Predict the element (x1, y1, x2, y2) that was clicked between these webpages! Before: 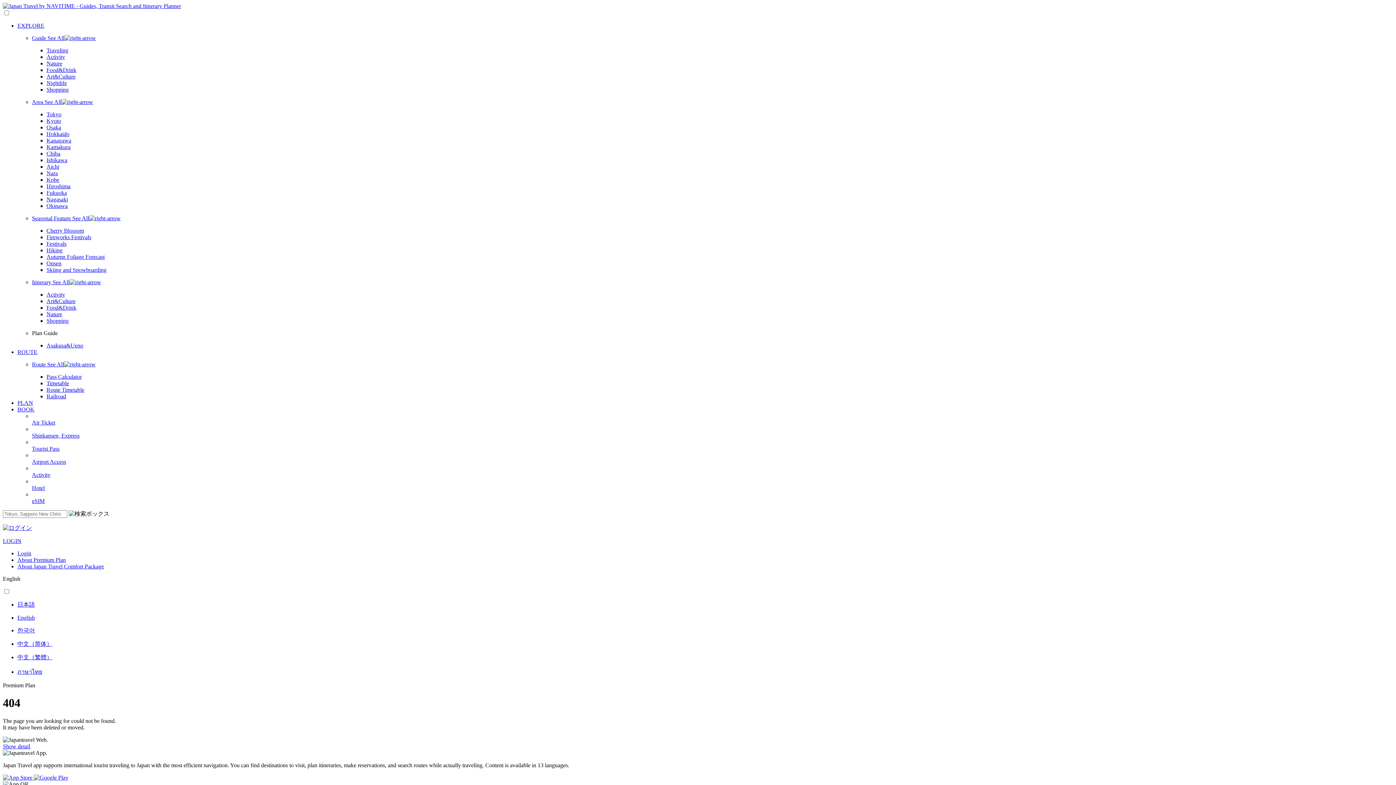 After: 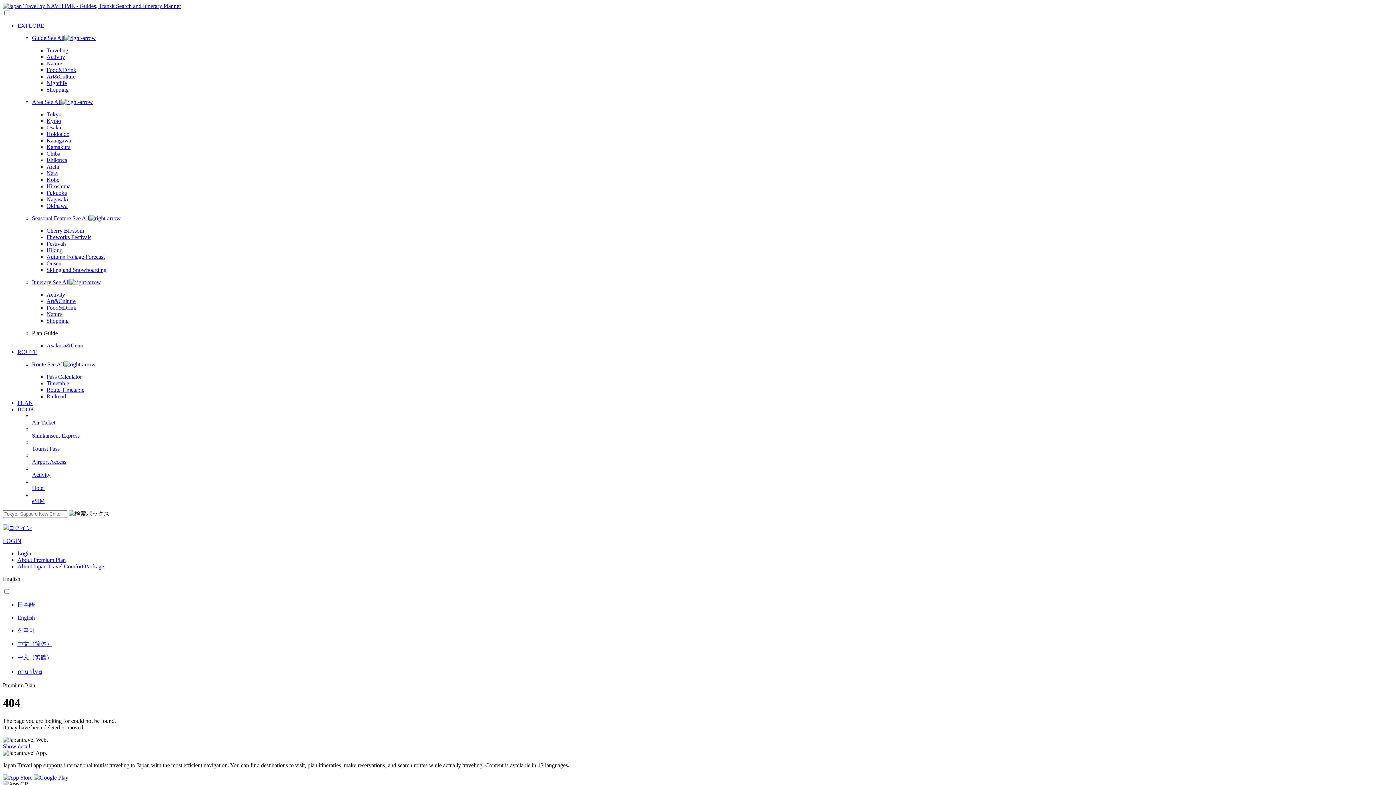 Action: label: Onsen bbox: (46, 260, 61, 266)